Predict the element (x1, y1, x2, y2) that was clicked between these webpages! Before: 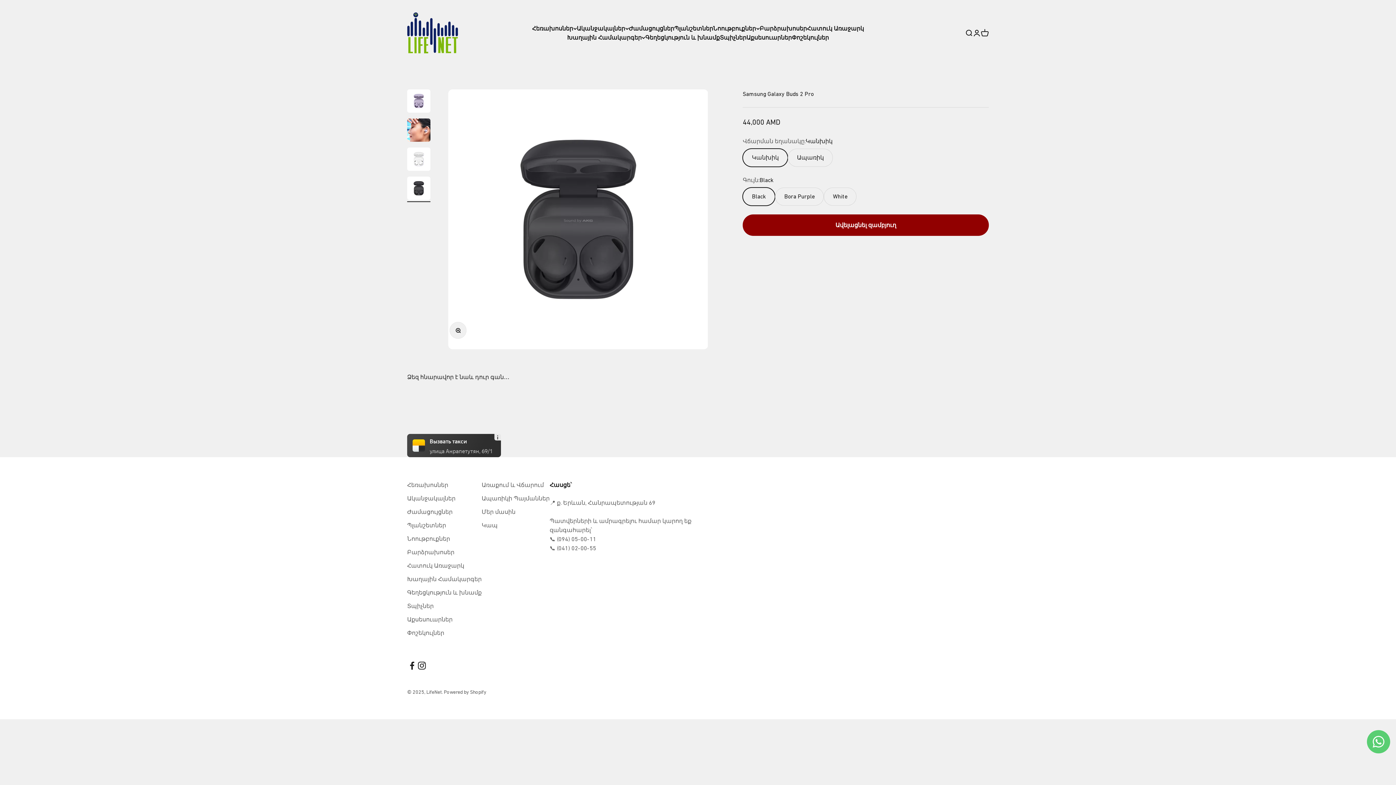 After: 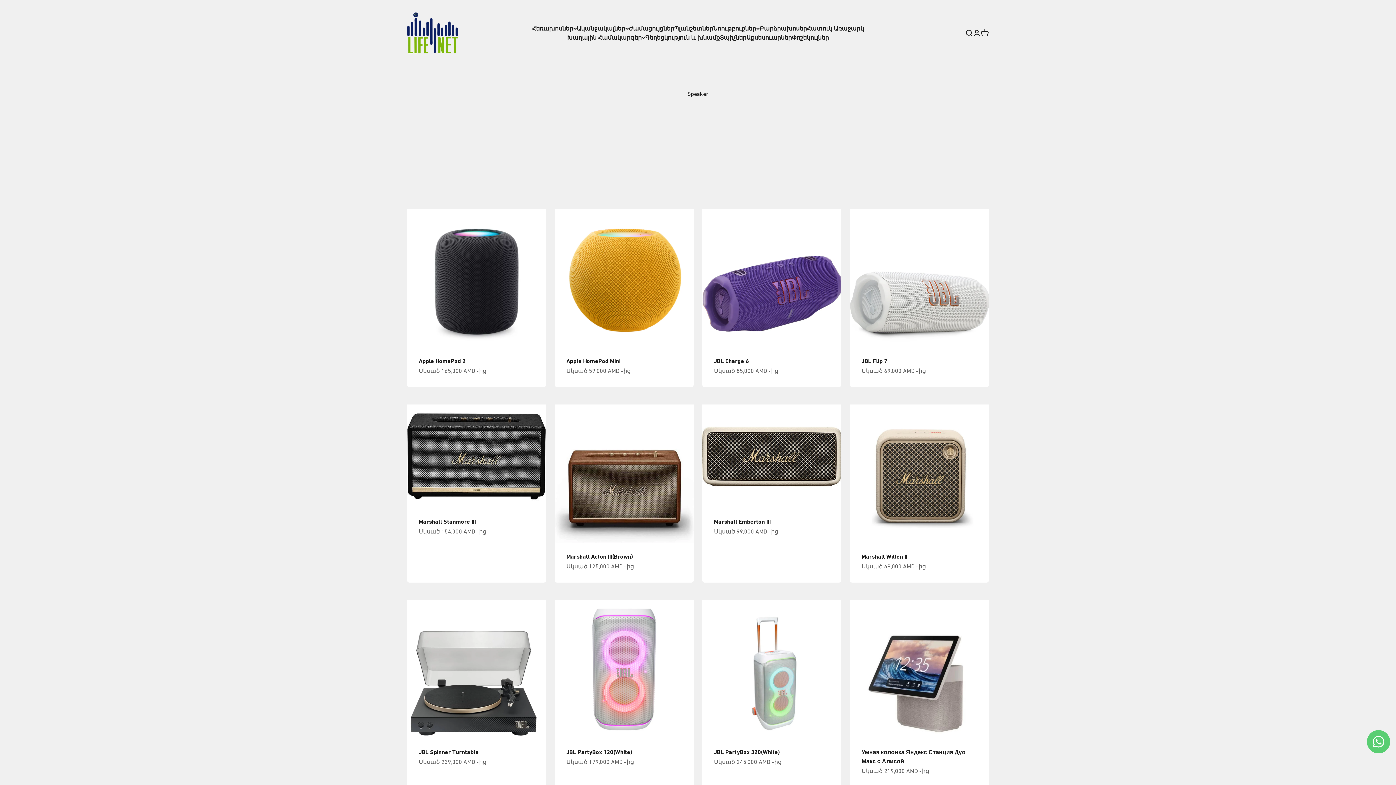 Action: label: Բարձրախոսեր bbox: (407, 547, 454, 556)